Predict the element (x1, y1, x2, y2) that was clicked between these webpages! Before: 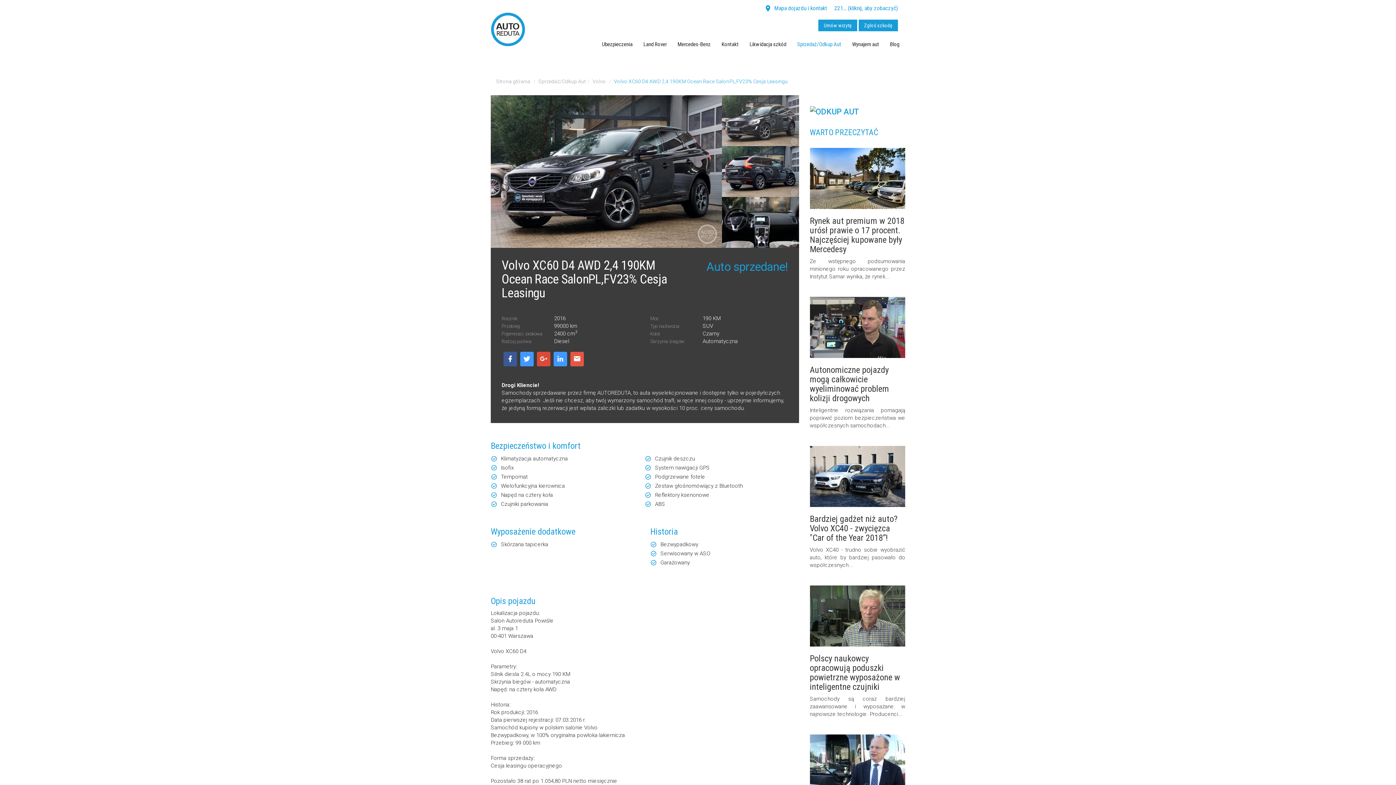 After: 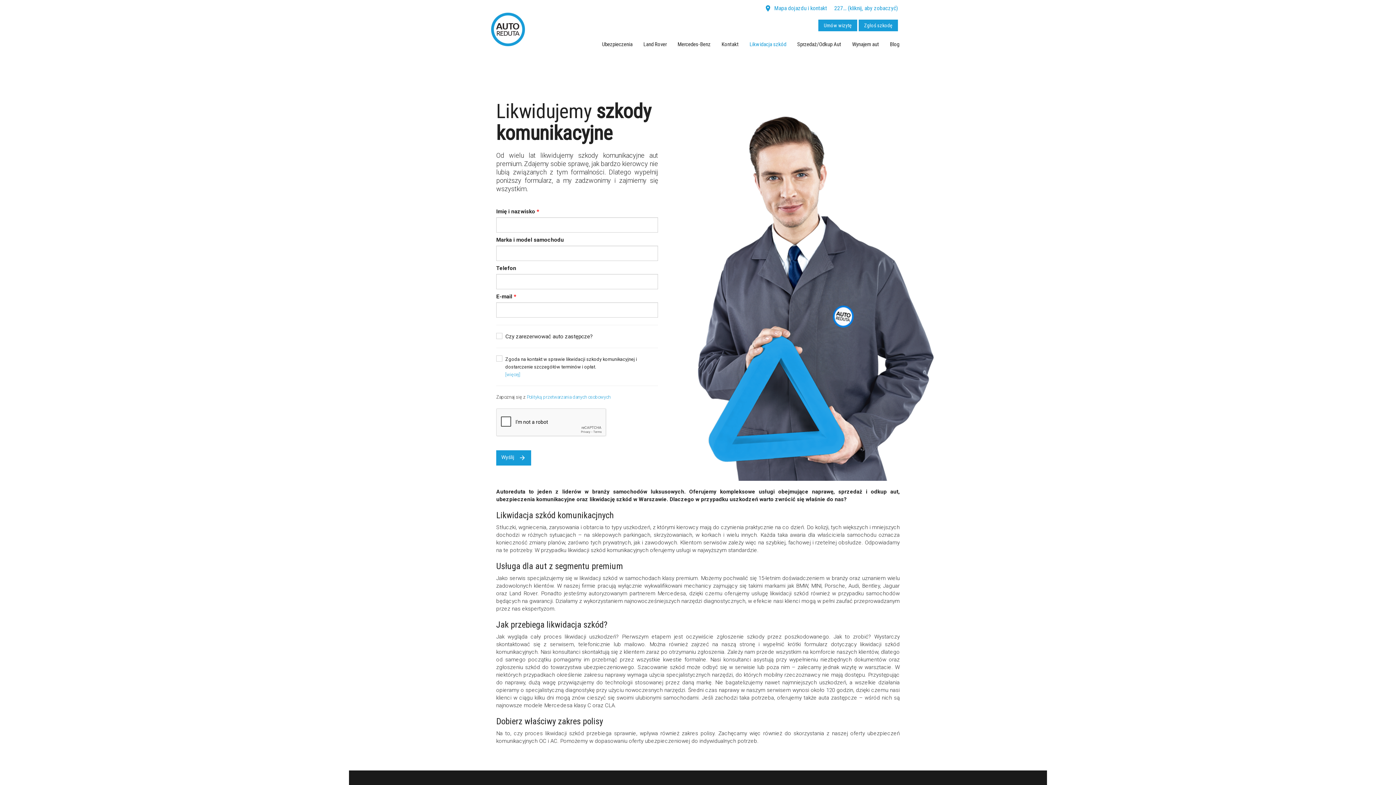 Action: label: Zgłoś szkodę bbox: (858, 19, 898, 31)